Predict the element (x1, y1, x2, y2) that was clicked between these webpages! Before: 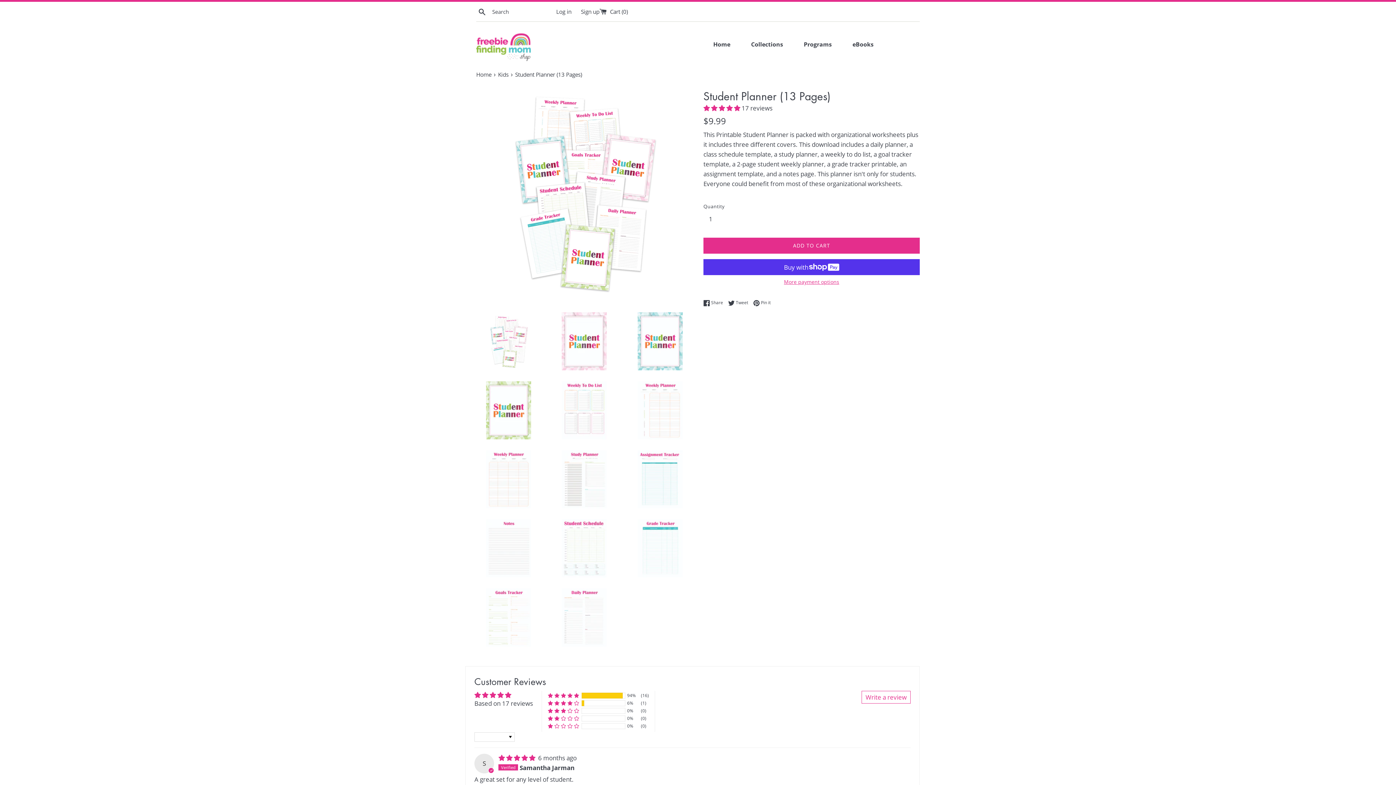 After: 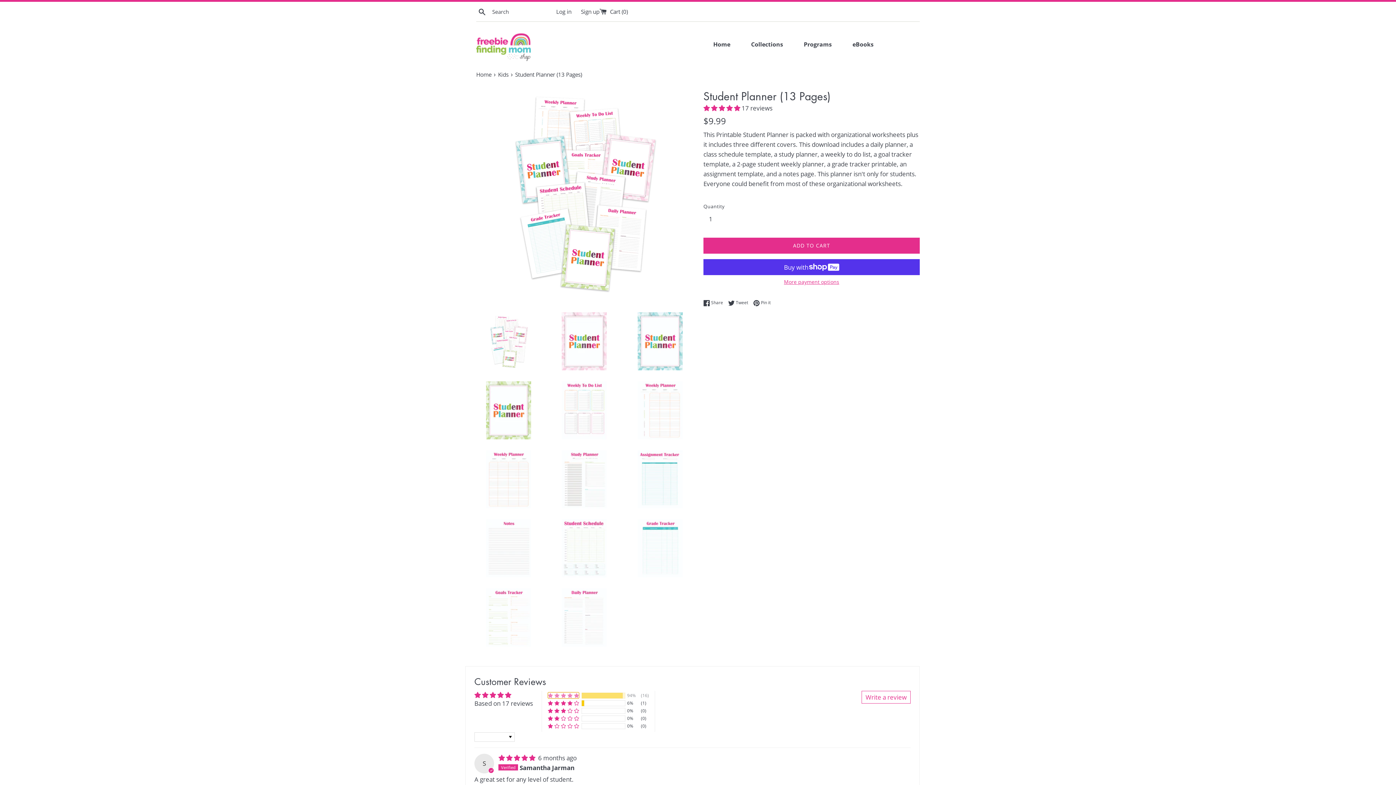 Action: label: 94% (16) reviews with 5 star rating bbox: (548, 692, 579, 698)